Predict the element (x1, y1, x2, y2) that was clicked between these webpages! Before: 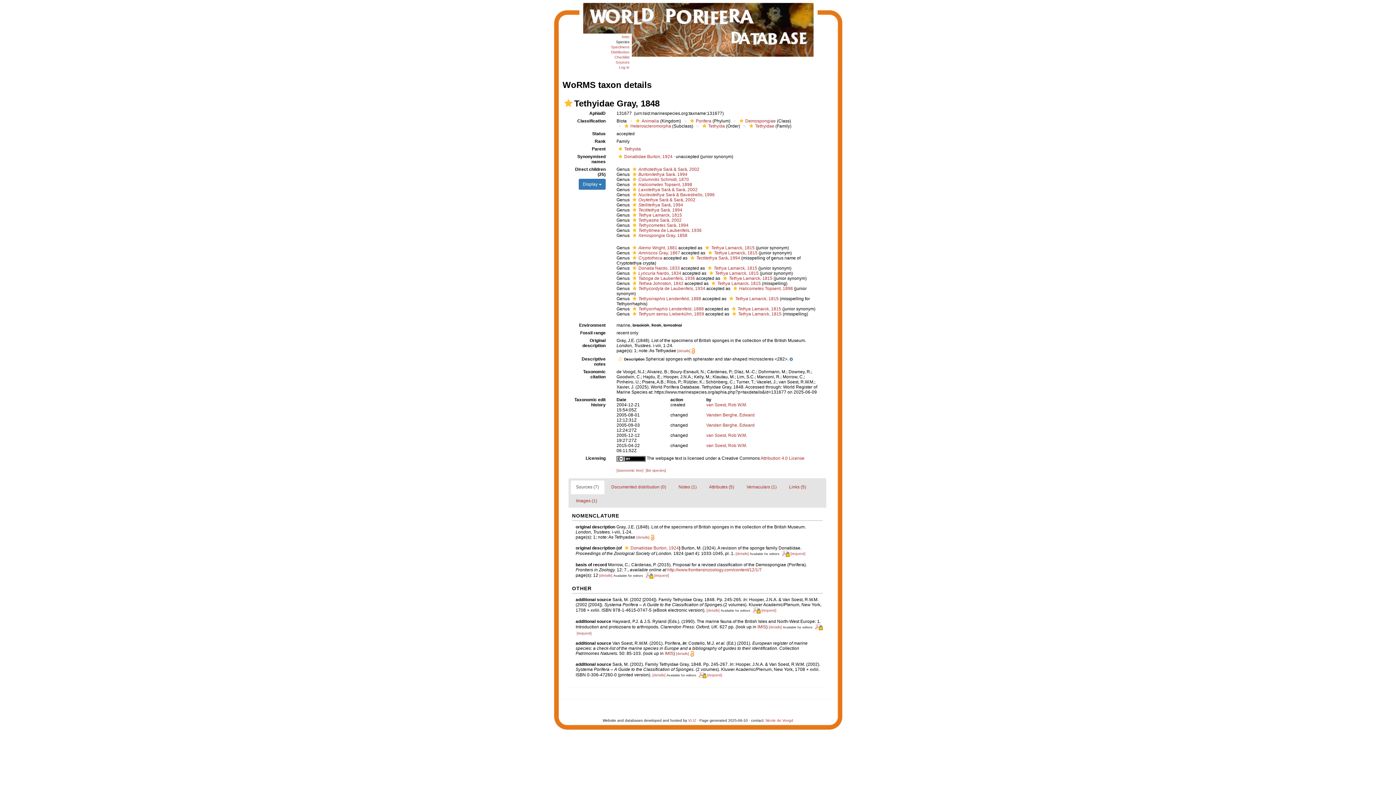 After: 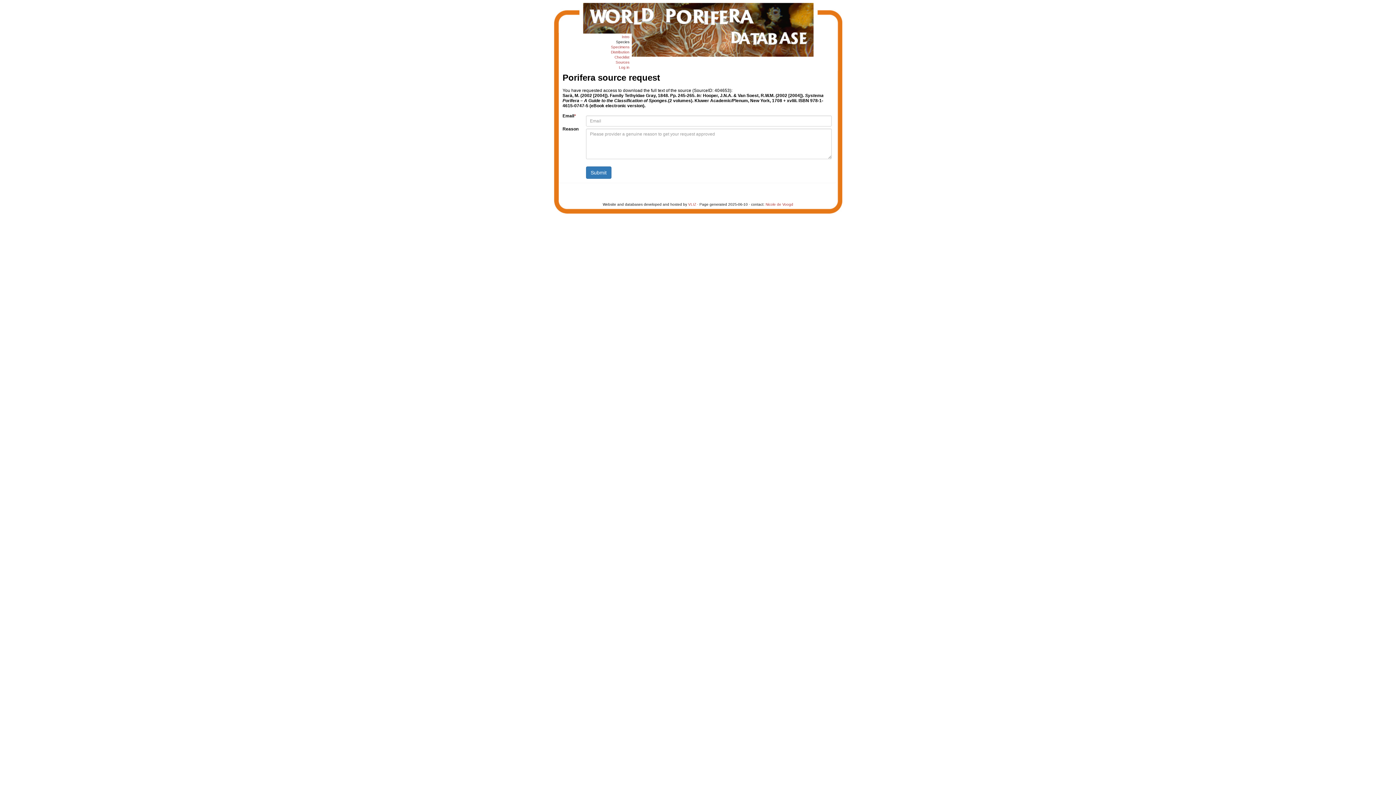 Action: label: [request] bbox: (761, 608, 776, 612)